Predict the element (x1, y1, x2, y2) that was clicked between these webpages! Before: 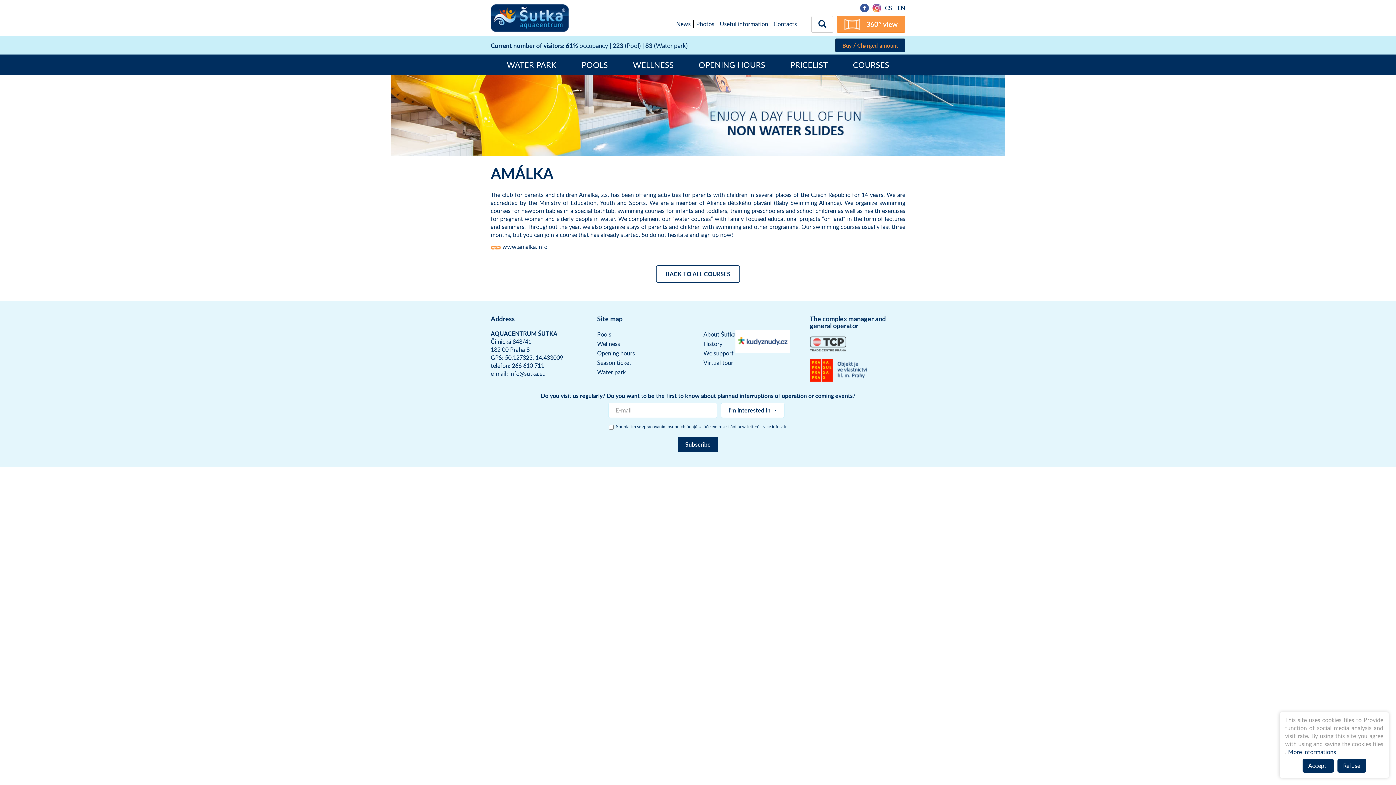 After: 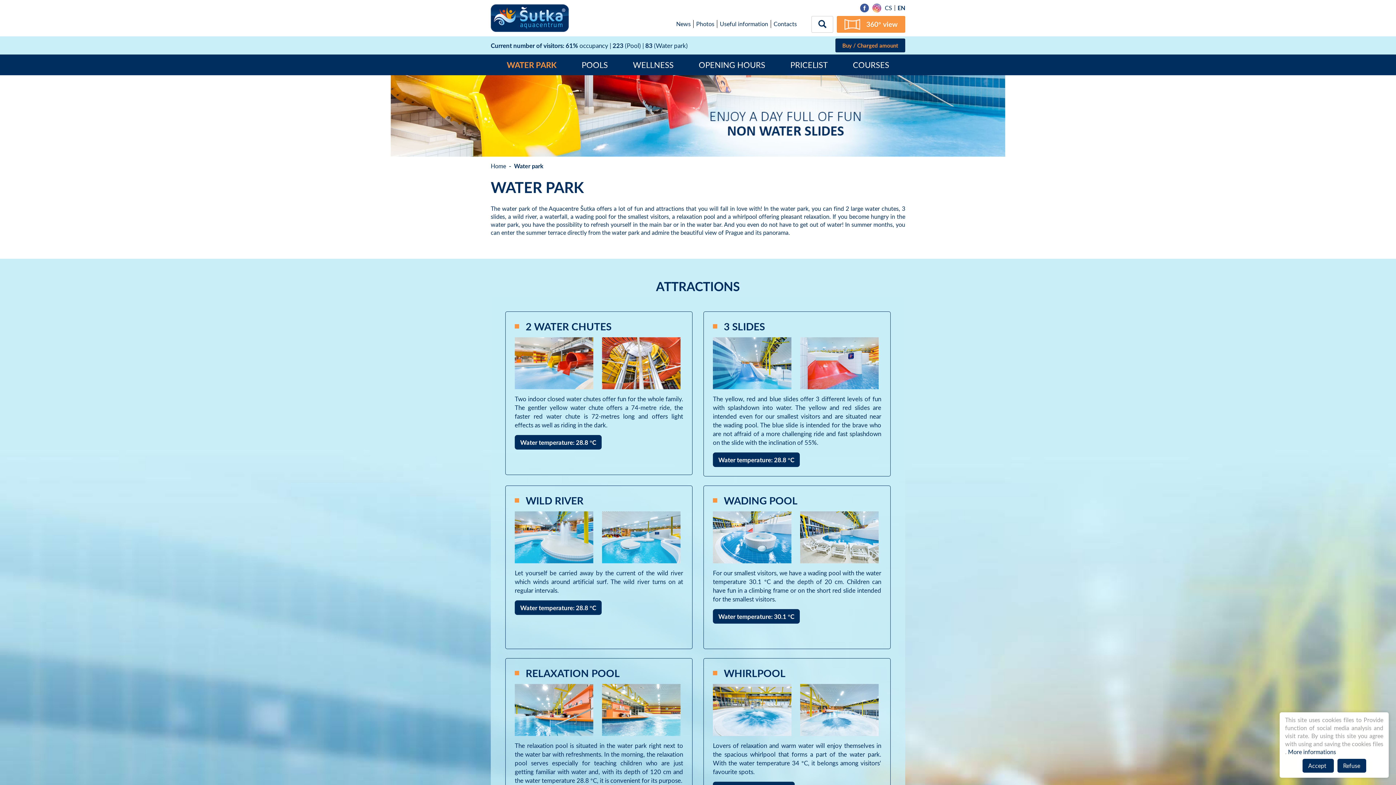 Action: label: WATER PARK bbox: (506, 54, 556, 74)